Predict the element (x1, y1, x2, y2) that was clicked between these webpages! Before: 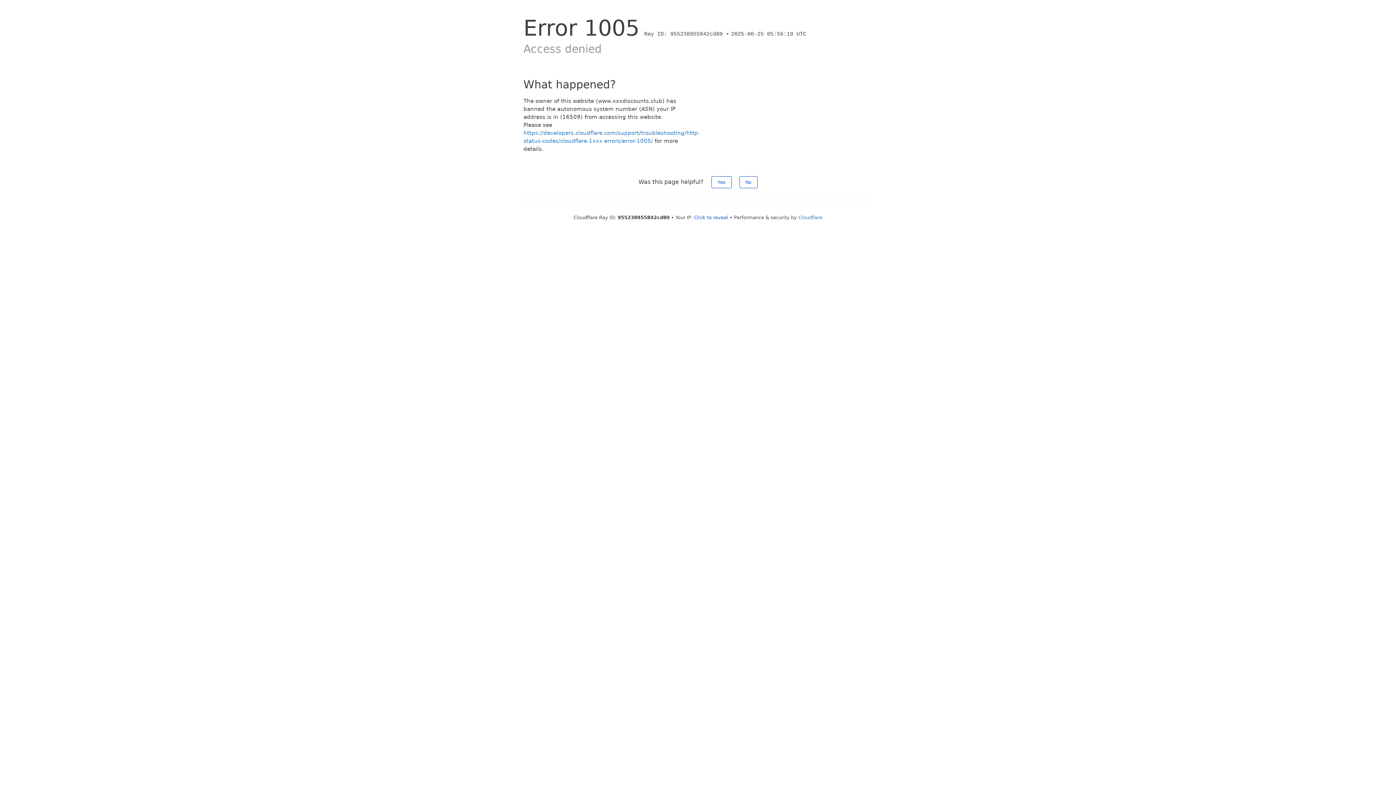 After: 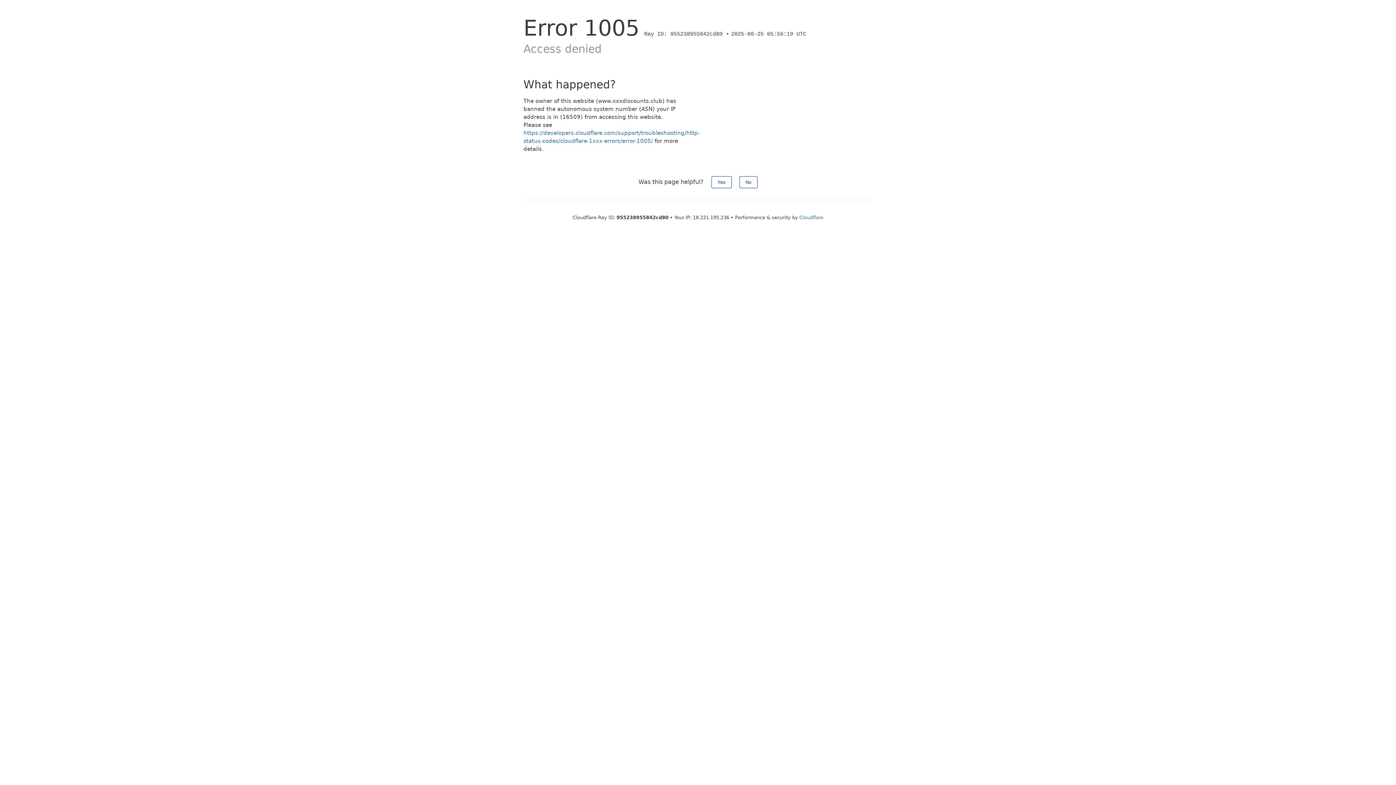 Action: bbox: (694, 214, 728, 220) label: Click to reveal